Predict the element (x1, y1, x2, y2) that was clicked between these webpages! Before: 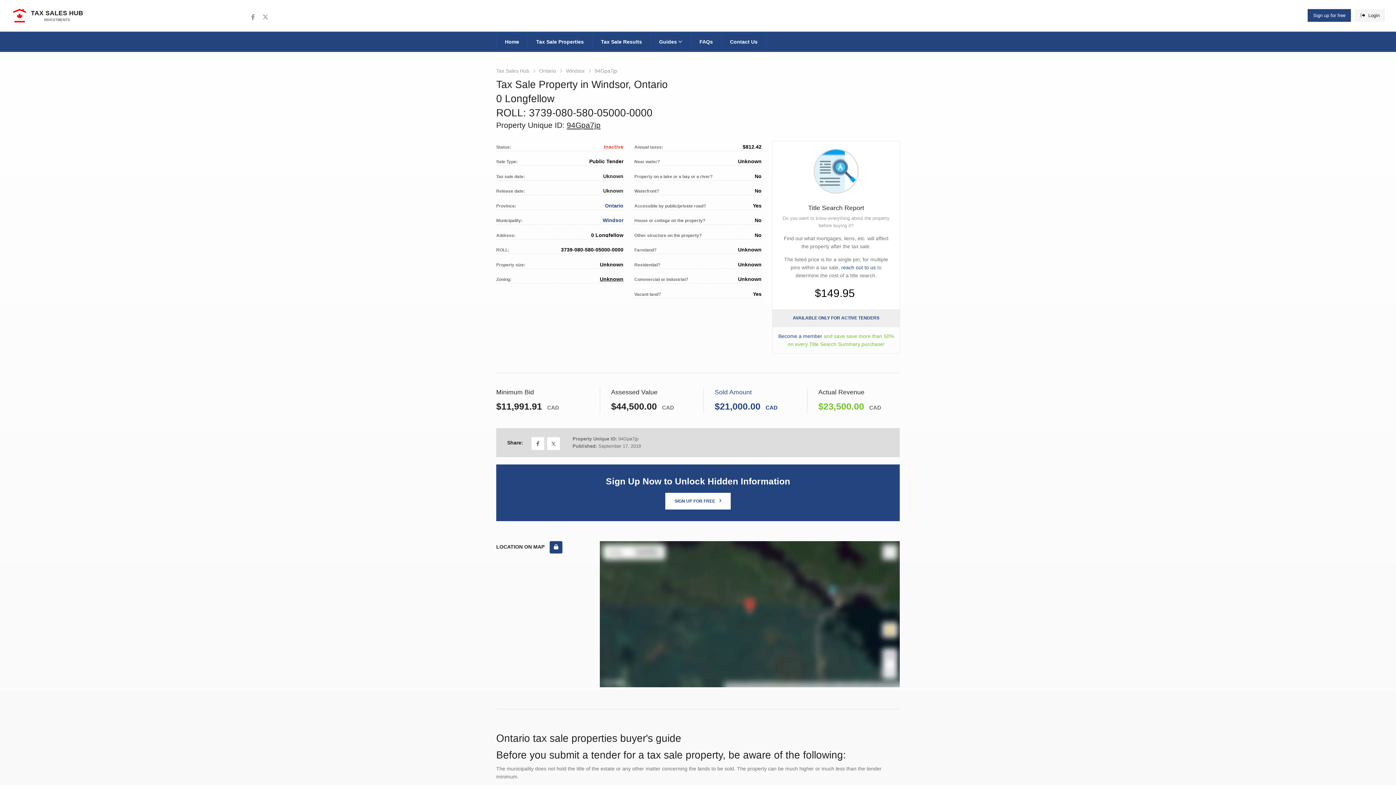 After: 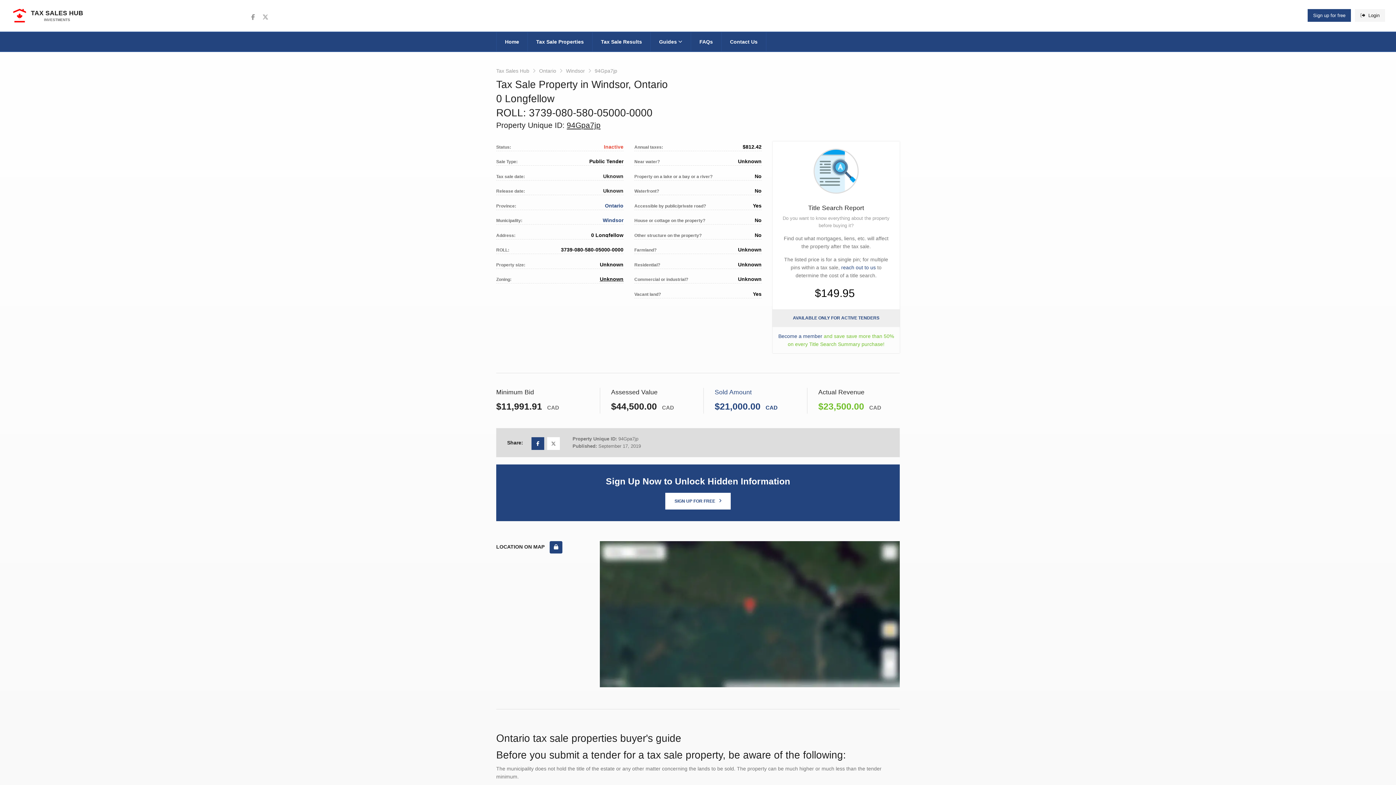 Action: label: Share on Facebook bbox: (531, 437, 544, 450)